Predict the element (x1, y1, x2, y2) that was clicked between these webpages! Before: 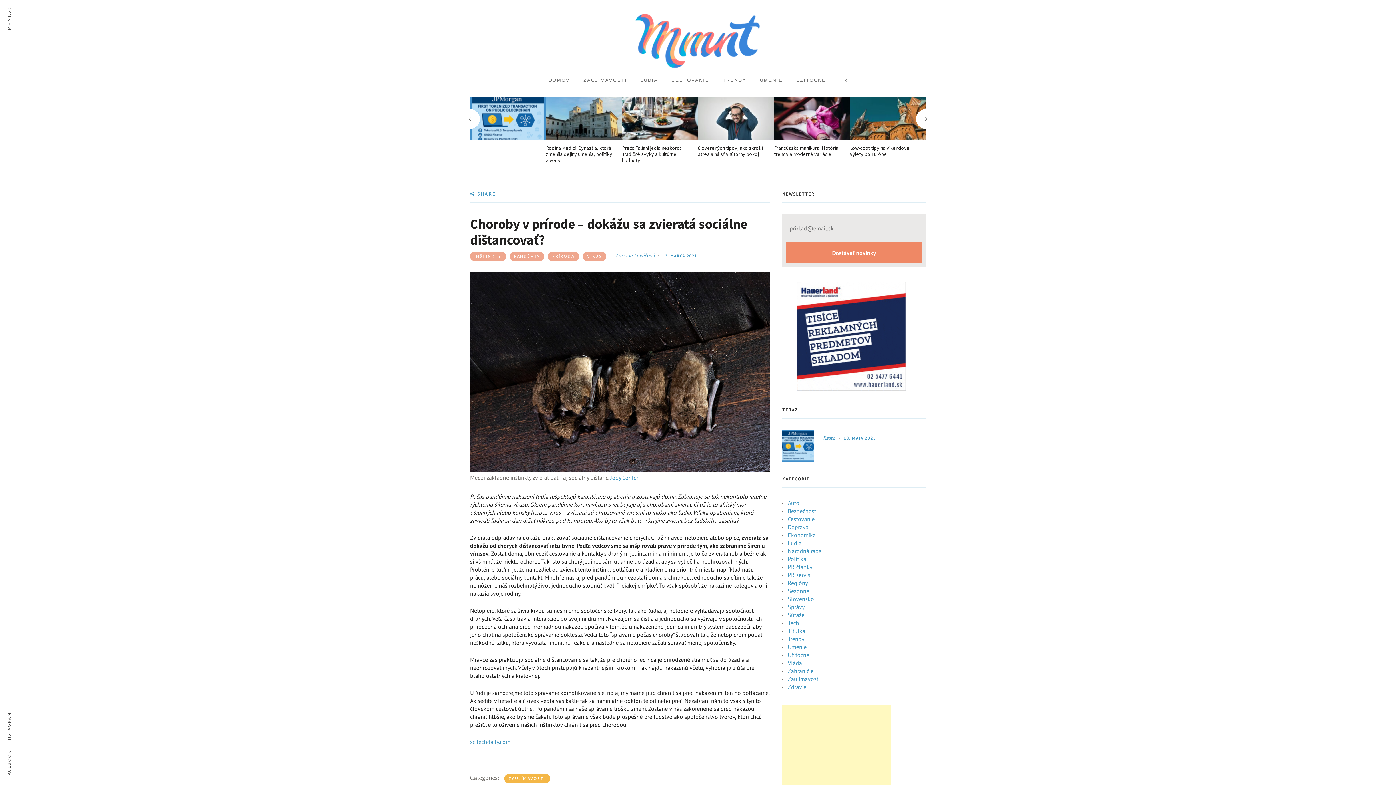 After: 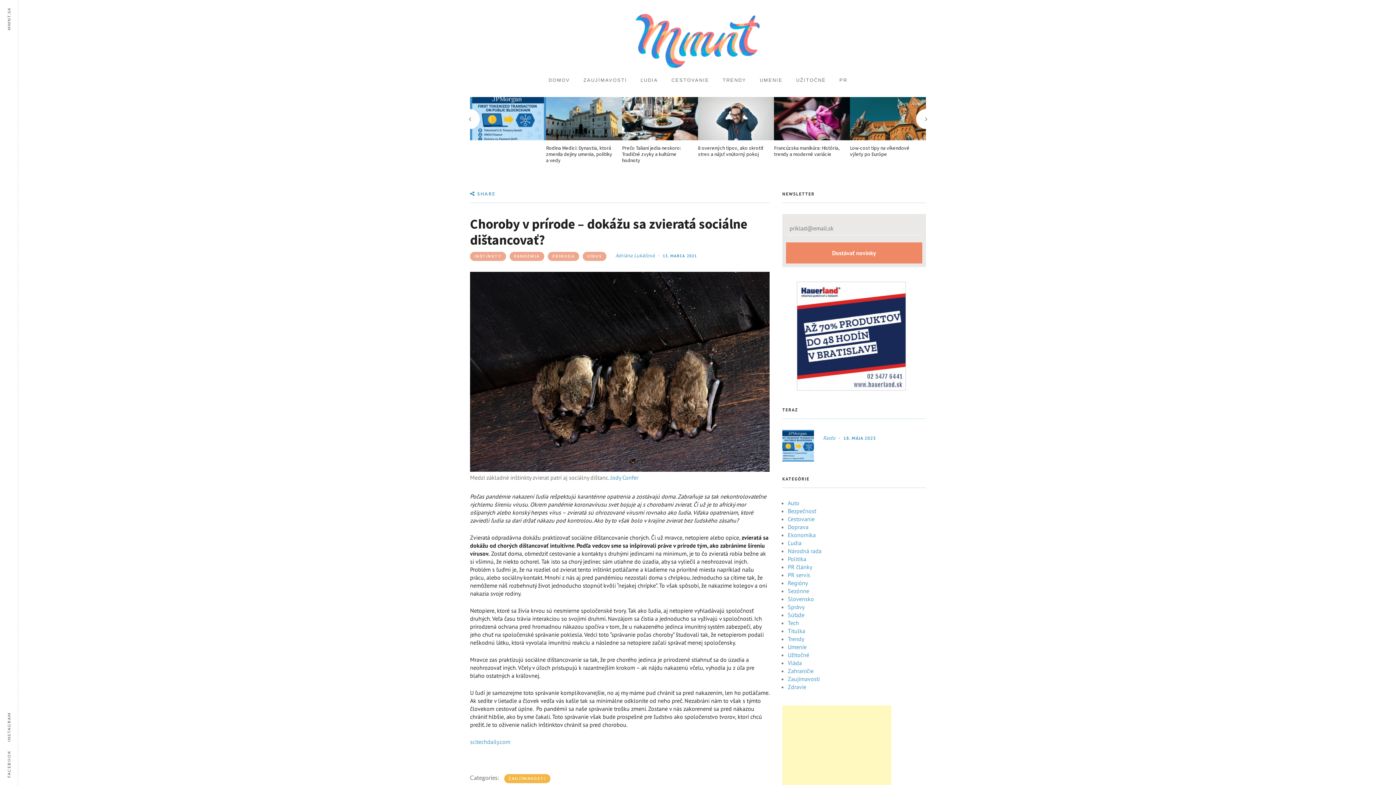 Action: bbox: (610, 474, 638, 481) label: Jody Confer